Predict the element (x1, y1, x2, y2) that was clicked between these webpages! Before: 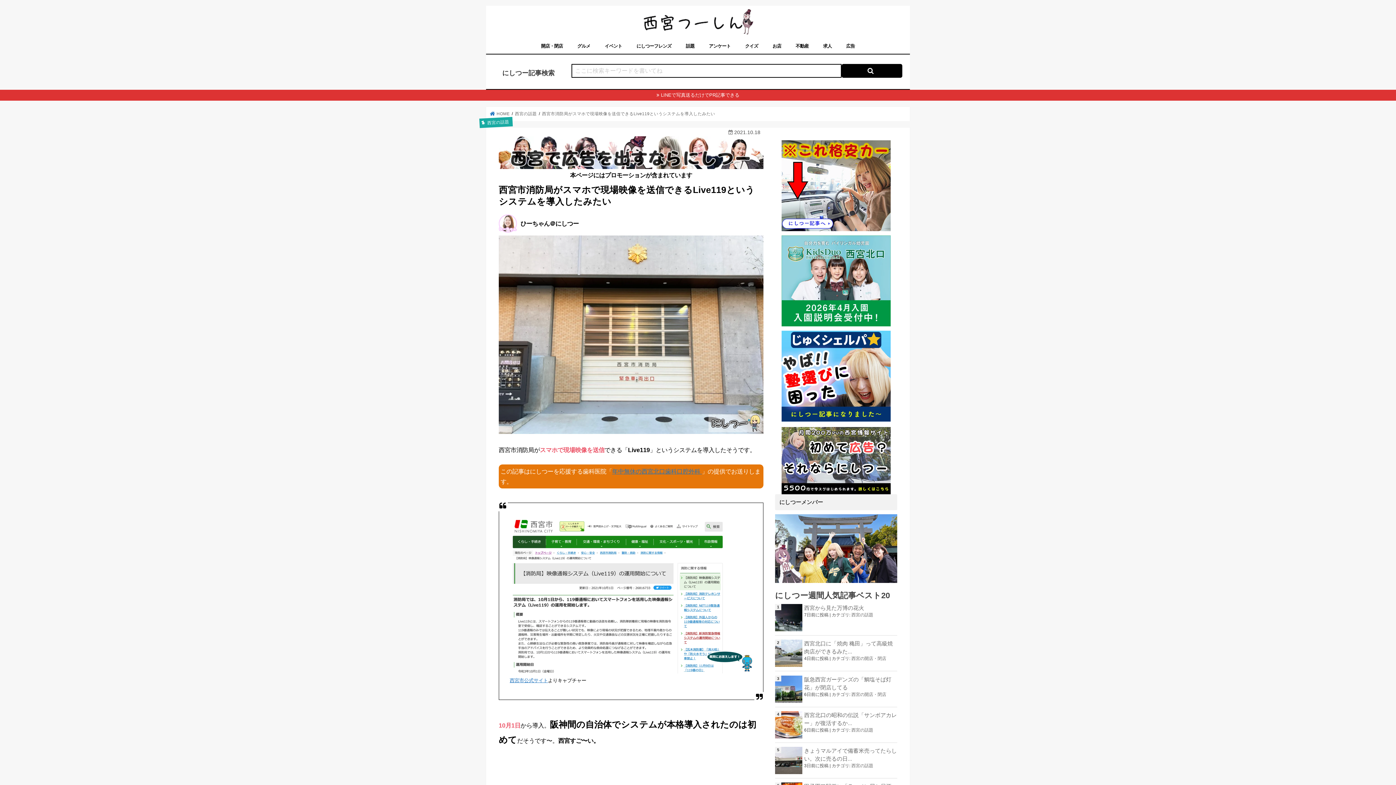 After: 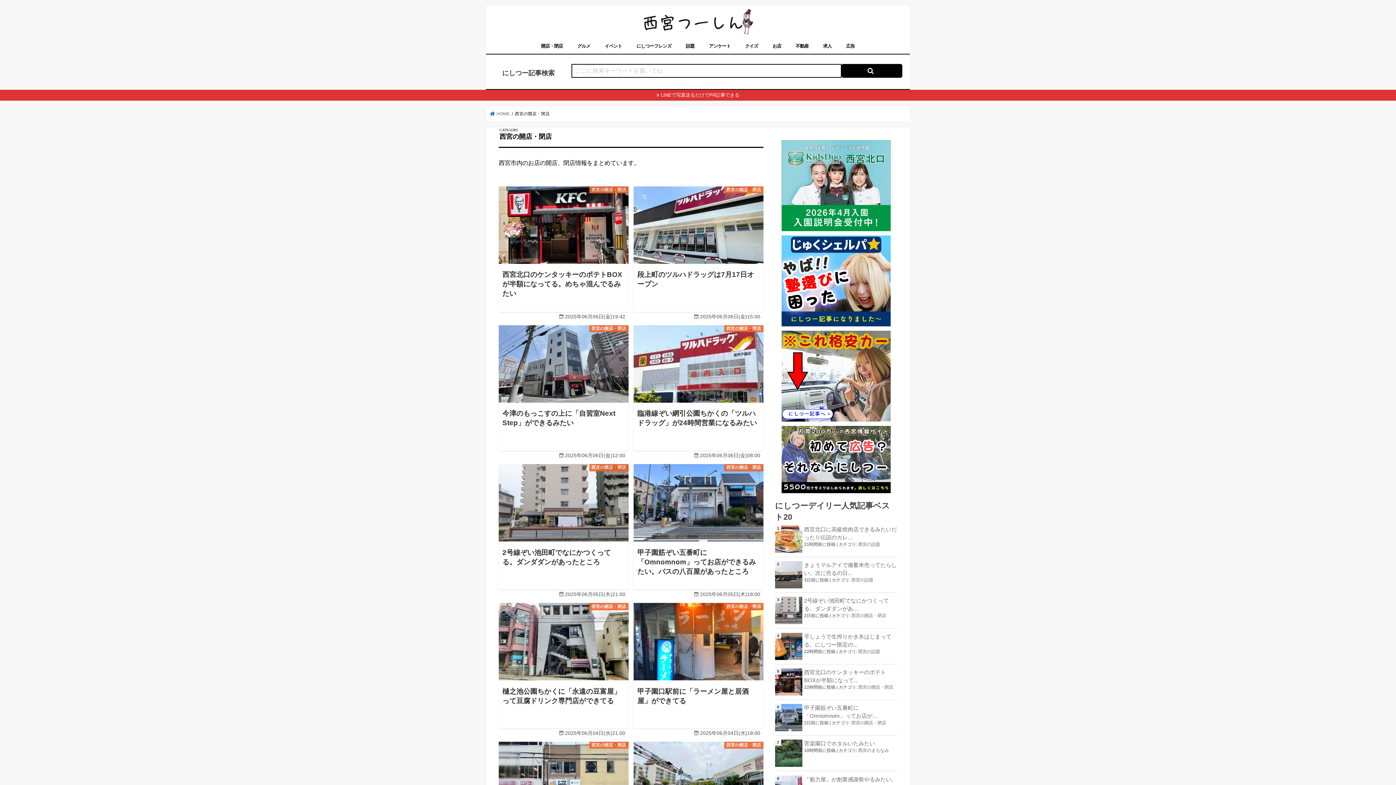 Action: label: 西宮の開店・閉店 bbox: (851, 656, 886, 661)